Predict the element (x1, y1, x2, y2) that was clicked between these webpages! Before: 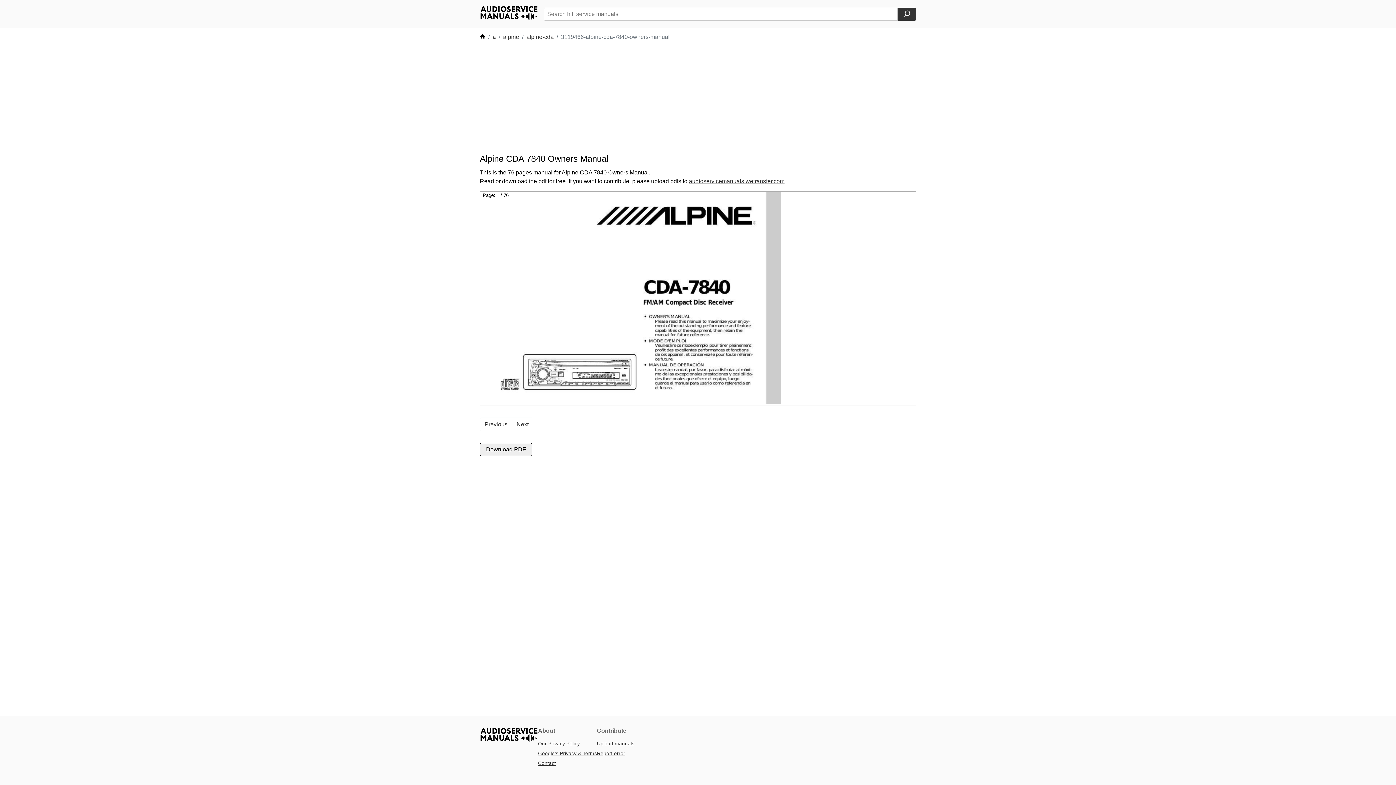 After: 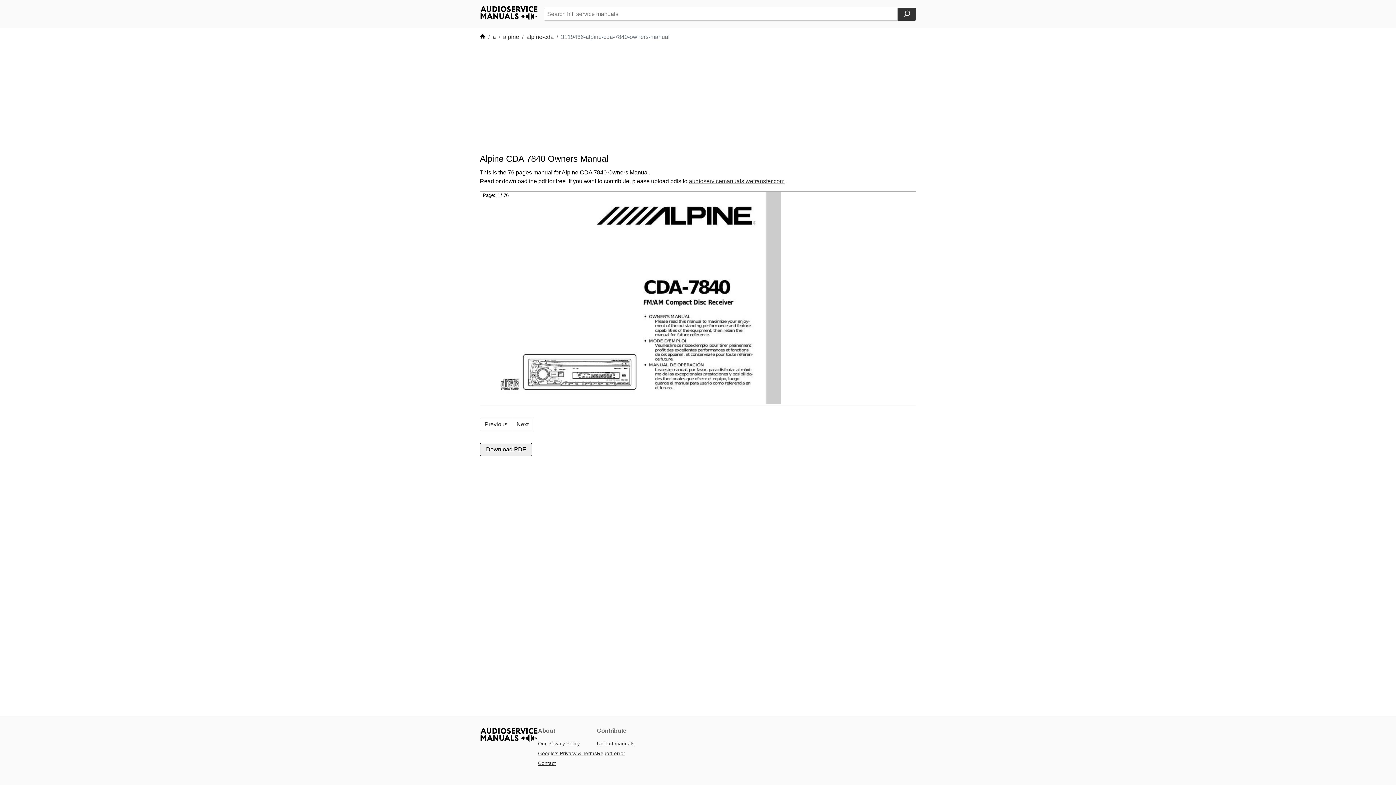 Action: label: Report error bbox: (597, 751, 625, 756)